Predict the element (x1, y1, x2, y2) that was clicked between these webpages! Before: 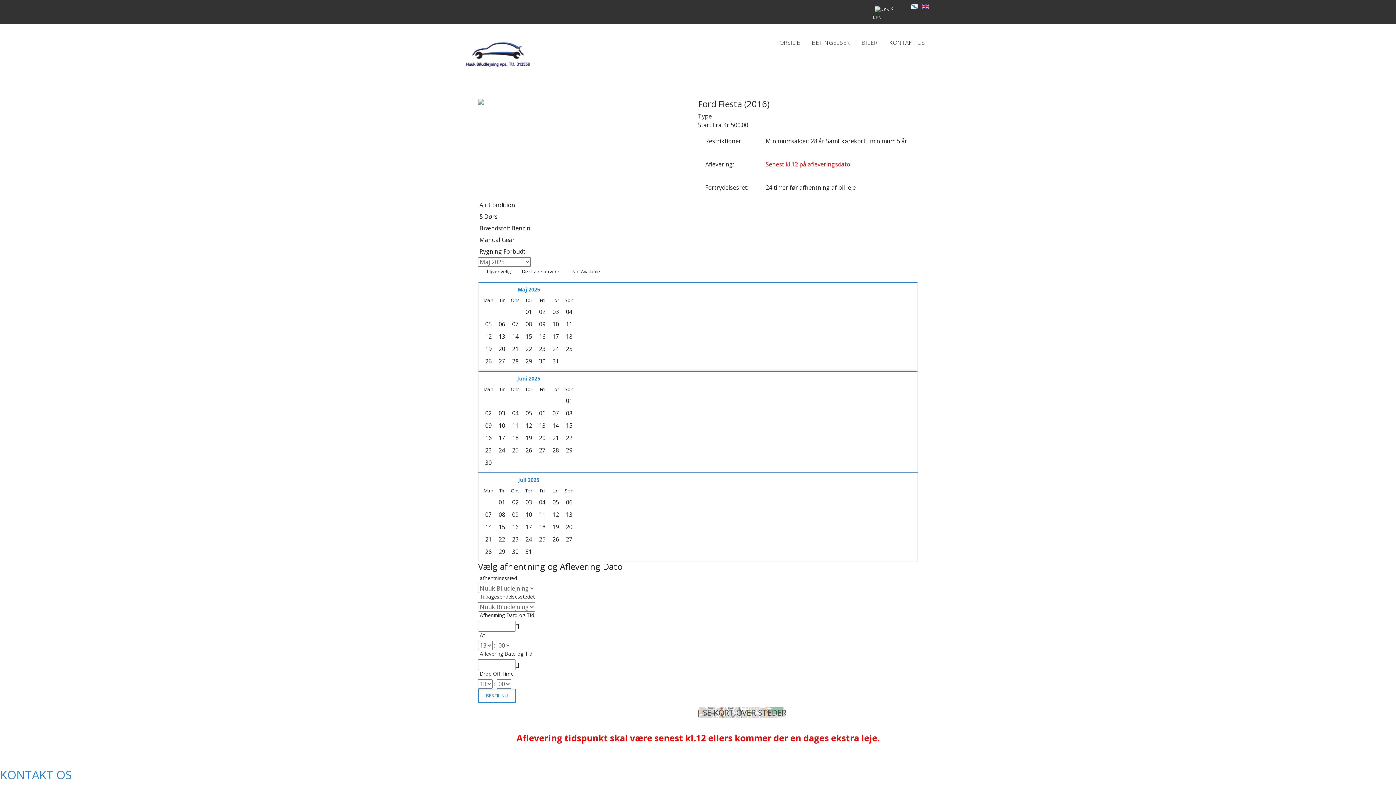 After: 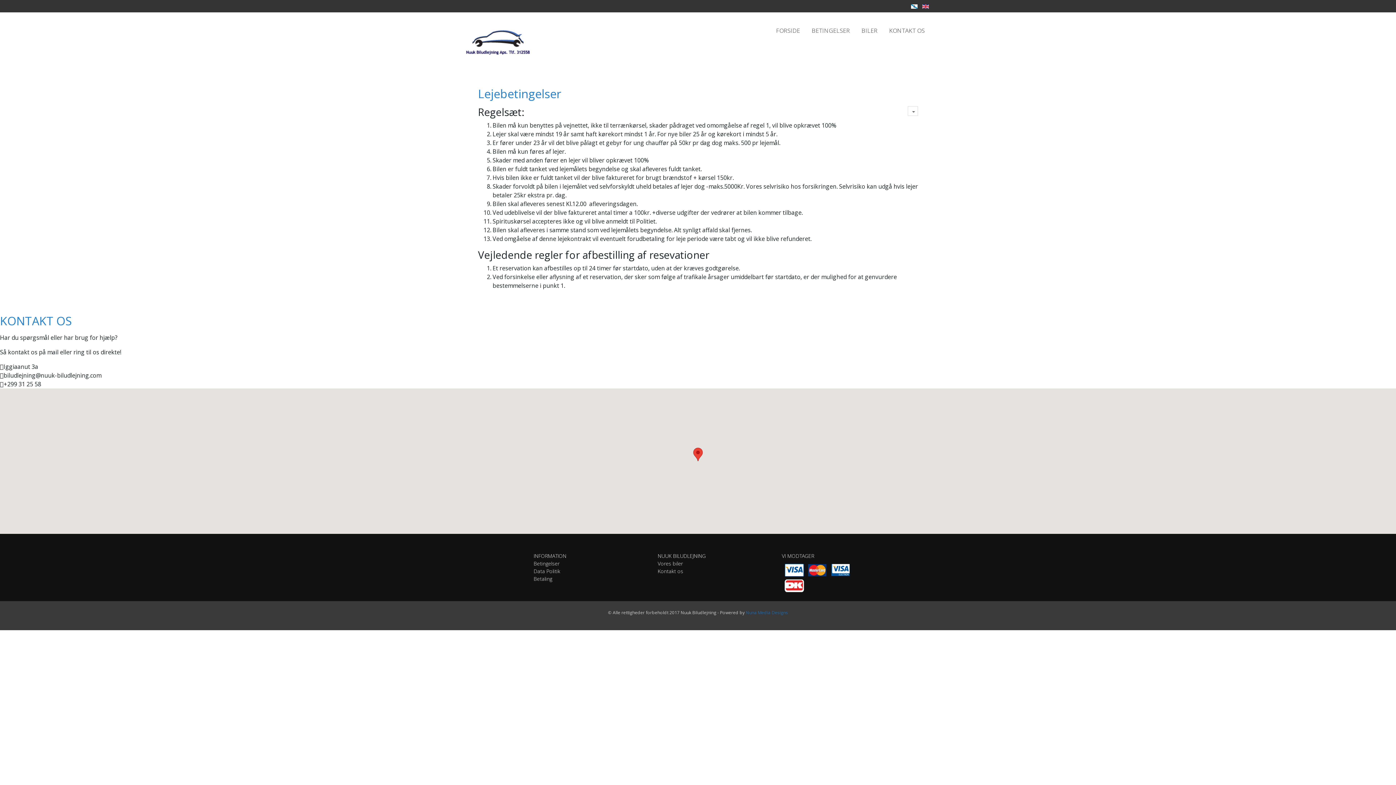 Action: bbox: (806, 35, 856, 49) label: BETINGELSER